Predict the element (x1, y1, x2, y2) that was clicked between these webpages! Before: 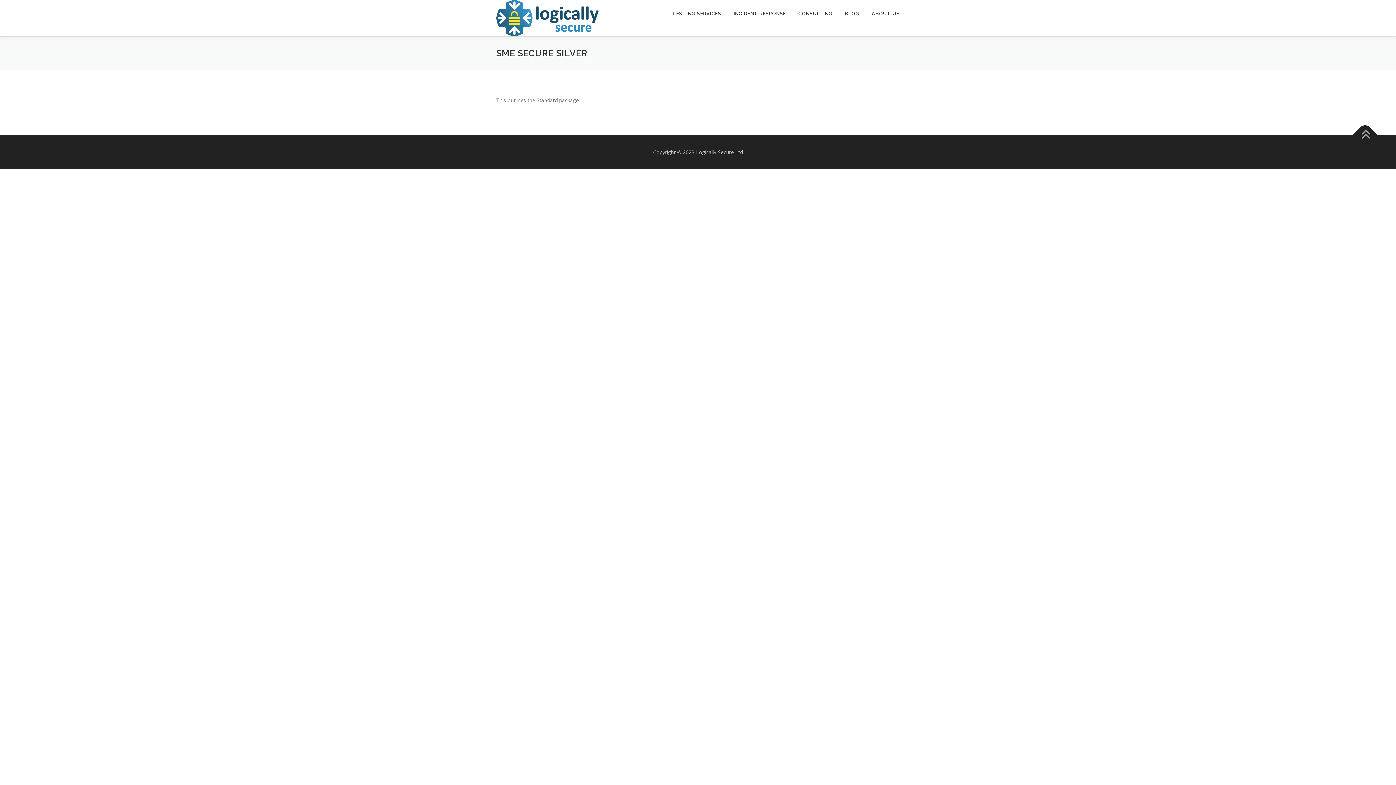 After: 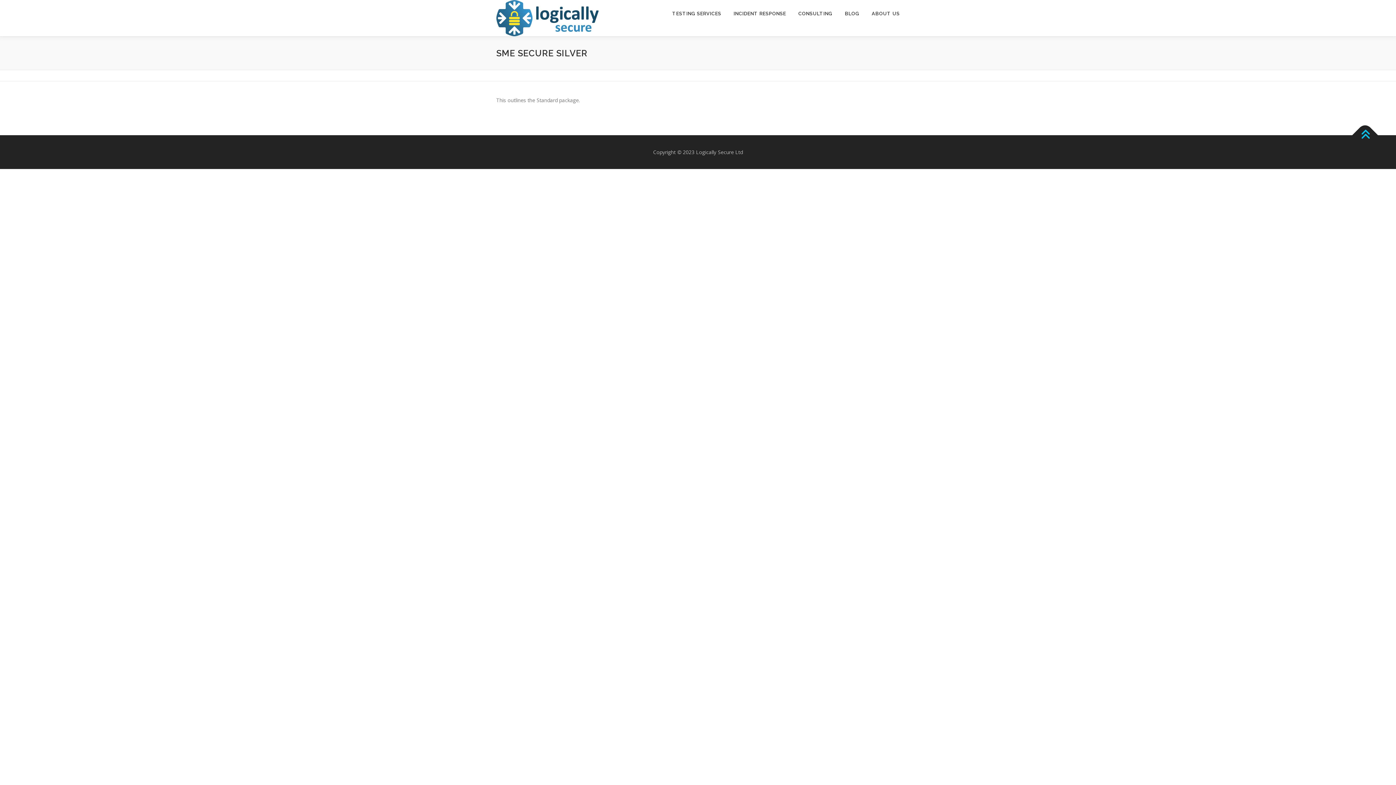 Action: bbox: (1352, 122, 1378, 148)